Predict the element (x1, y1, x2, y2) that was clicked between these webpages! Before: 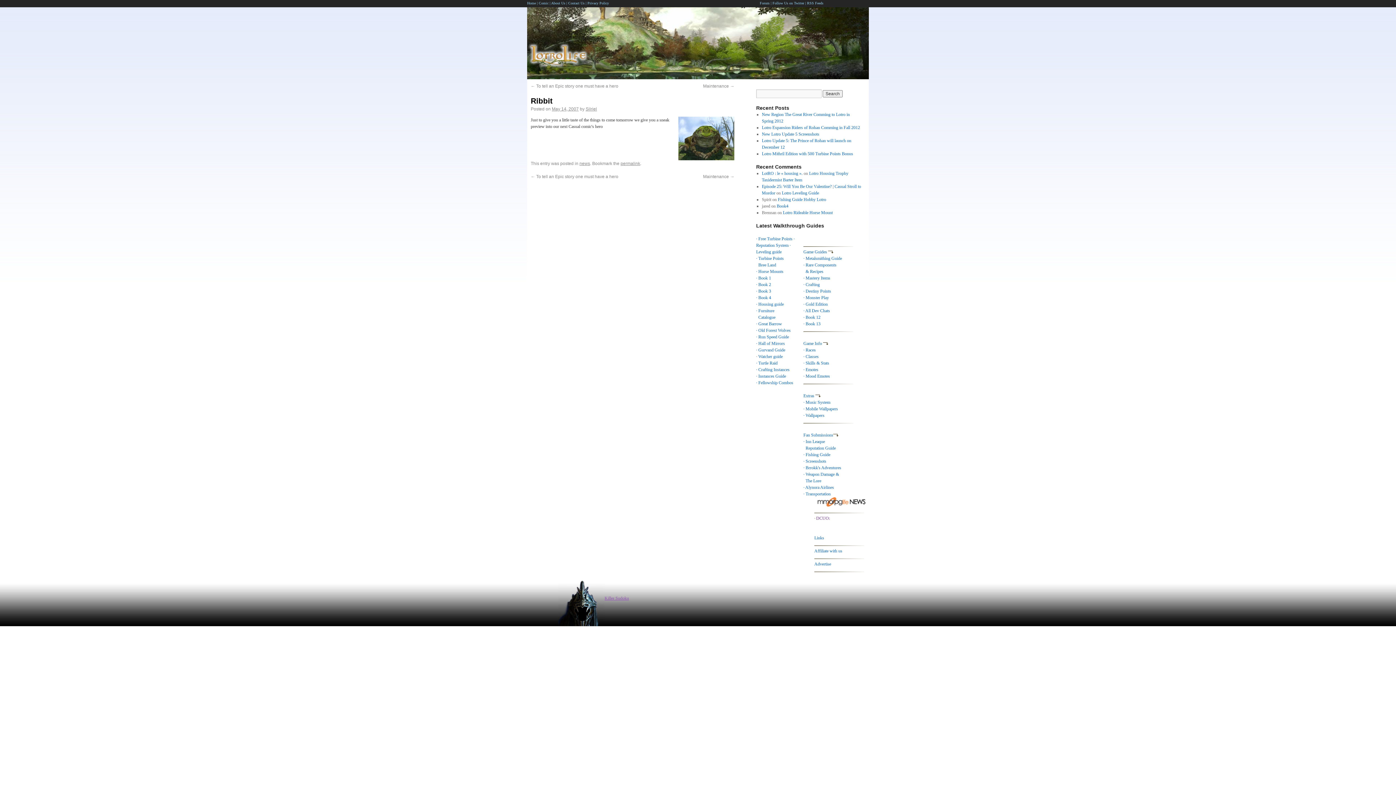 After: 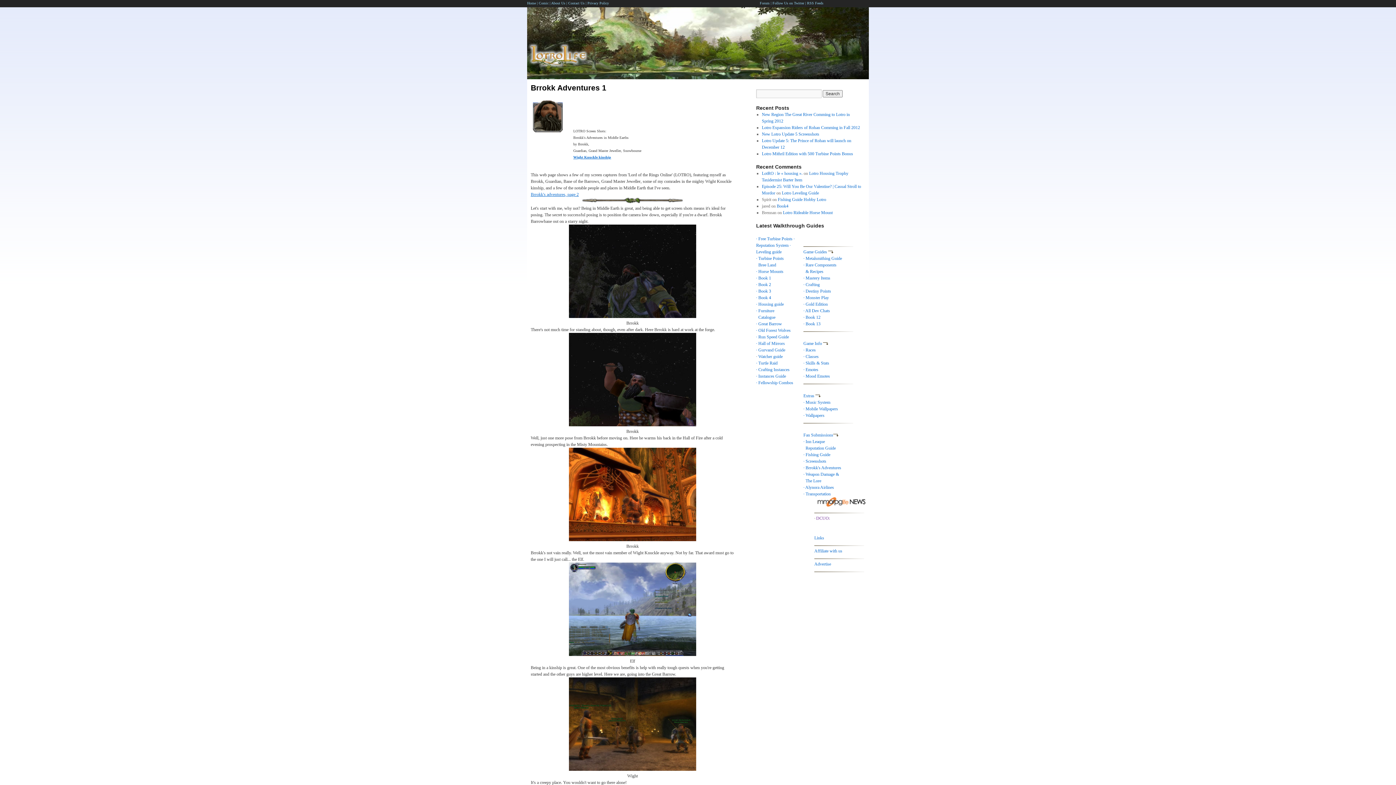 Action: bbox: (803, 465, 841, 470) label: · Brrokk's Adventures